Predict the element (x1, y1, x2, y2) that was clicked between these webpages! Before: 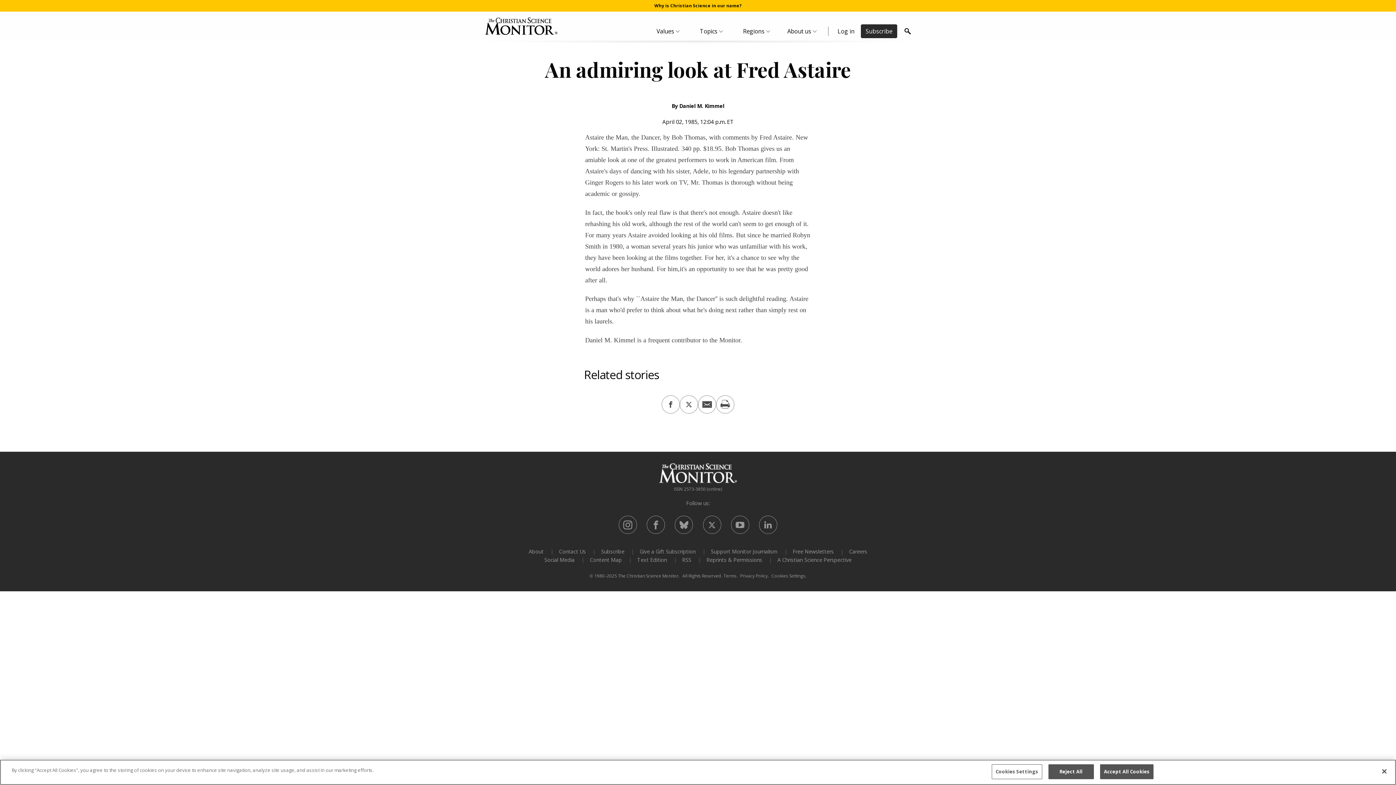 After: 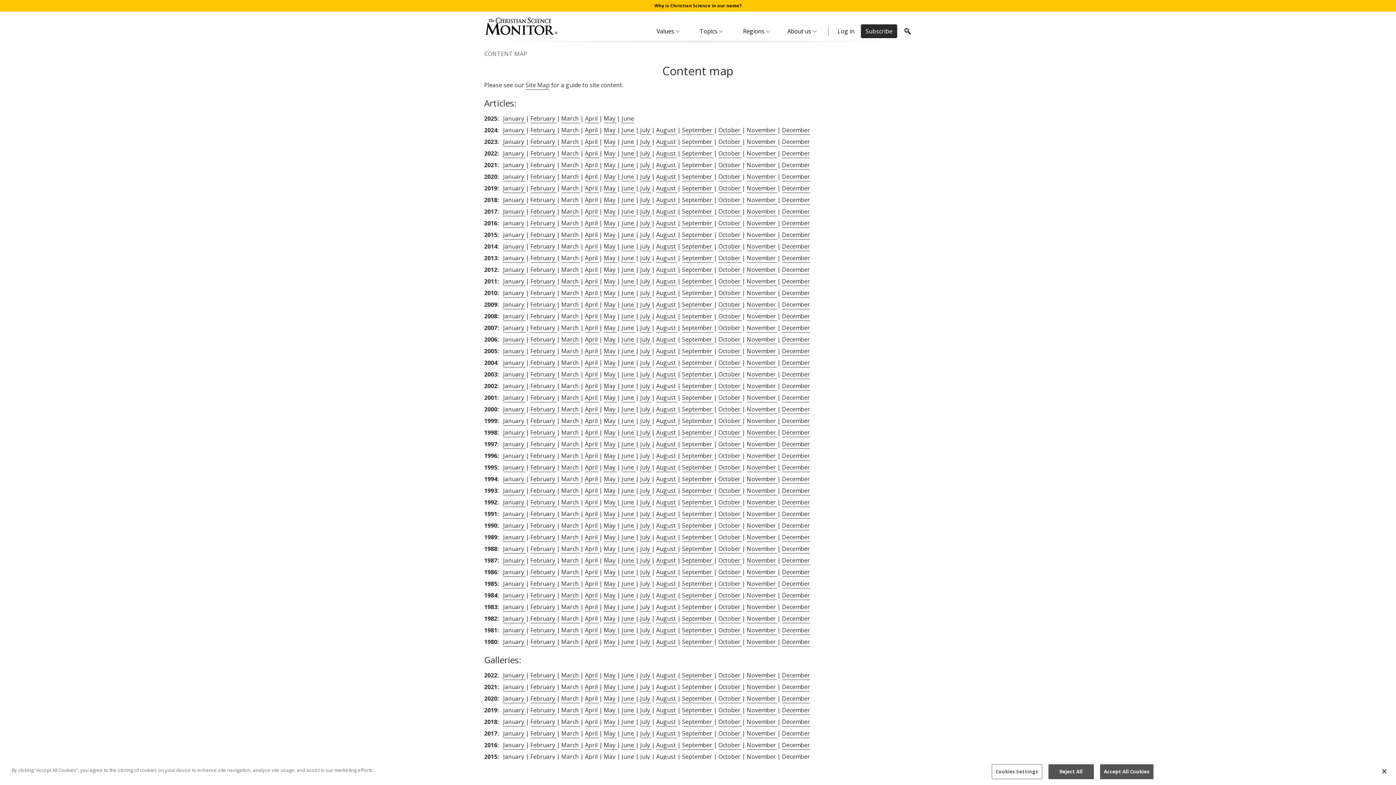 Action: bbox: (590, 556, 622, 564) label: Content Map